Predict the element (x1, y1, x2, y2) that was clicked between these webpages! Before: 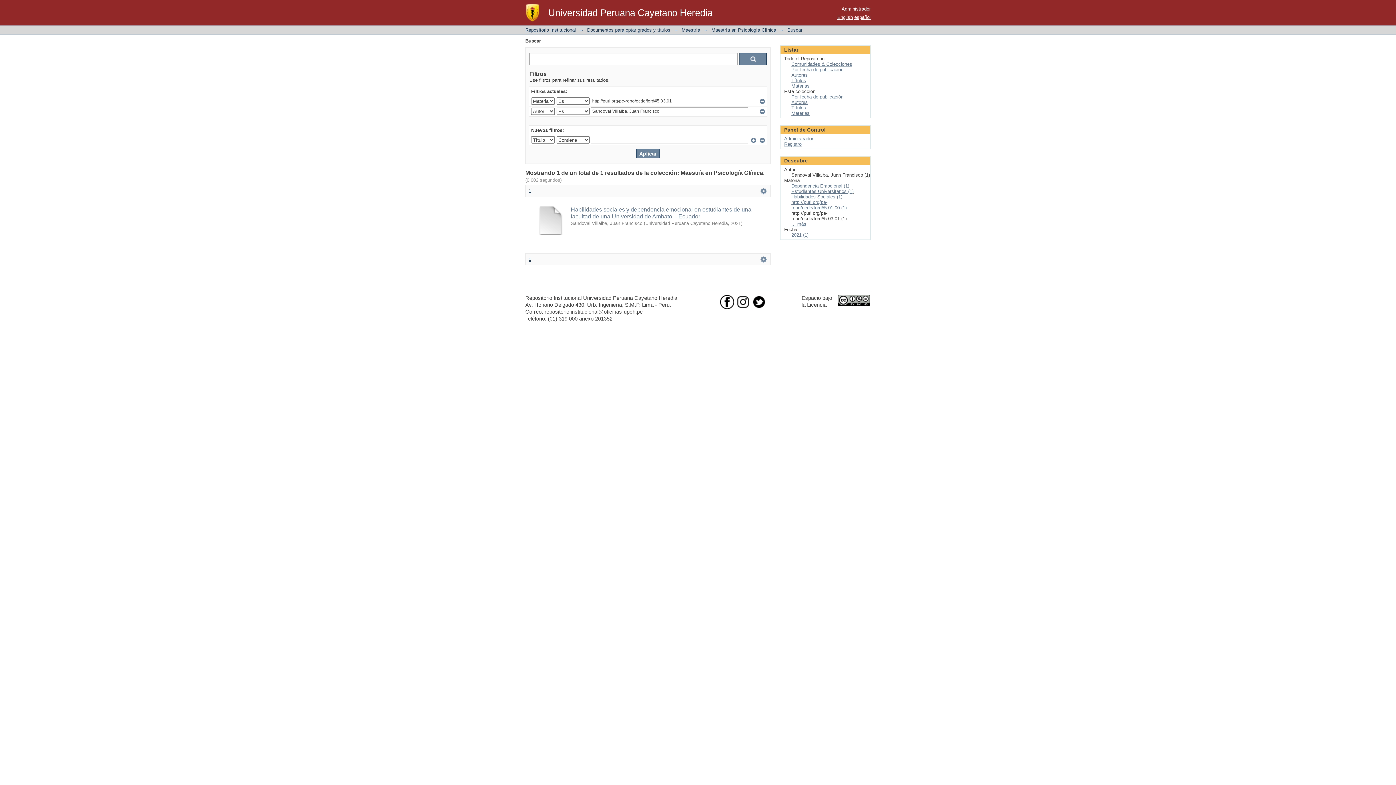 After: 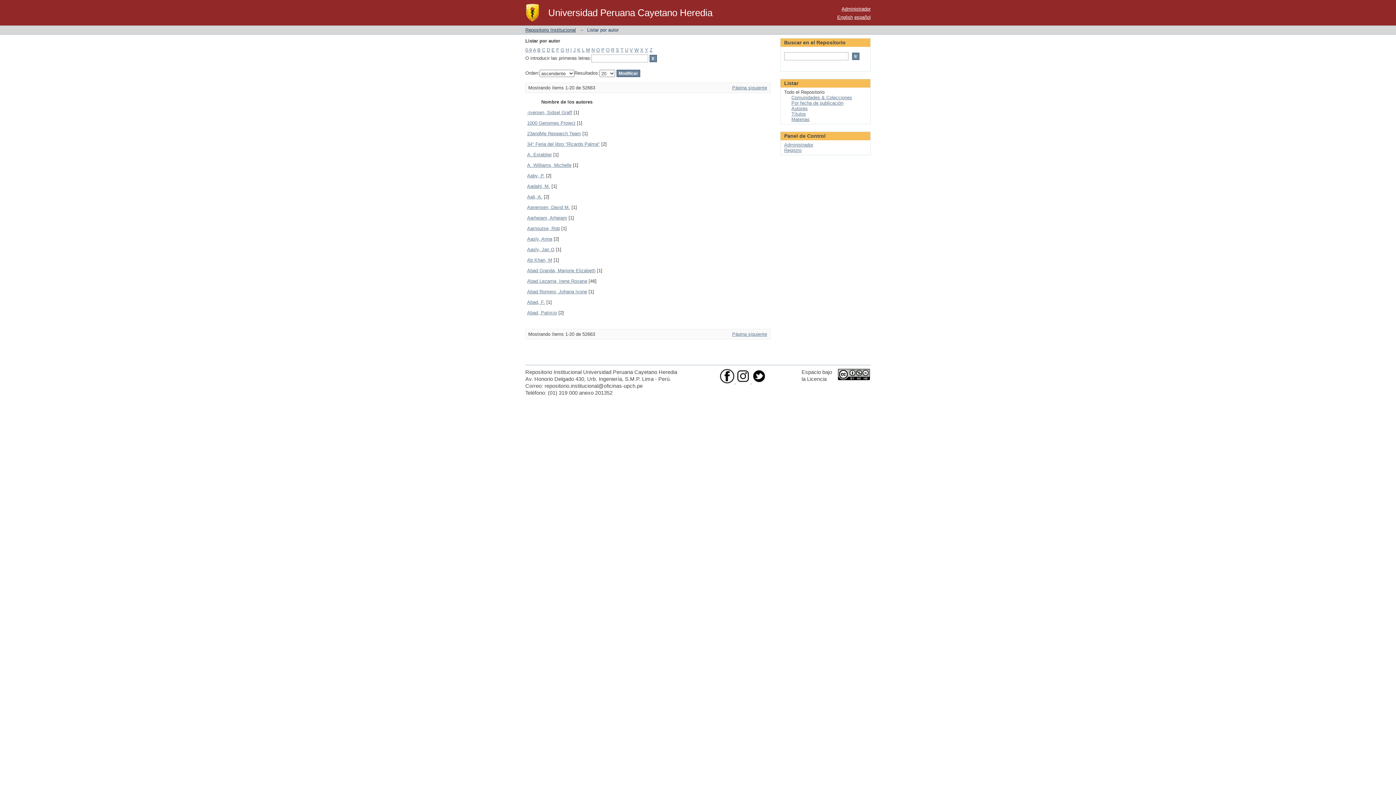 Action: label: Autores bbox: (791, 72, 808, 77)